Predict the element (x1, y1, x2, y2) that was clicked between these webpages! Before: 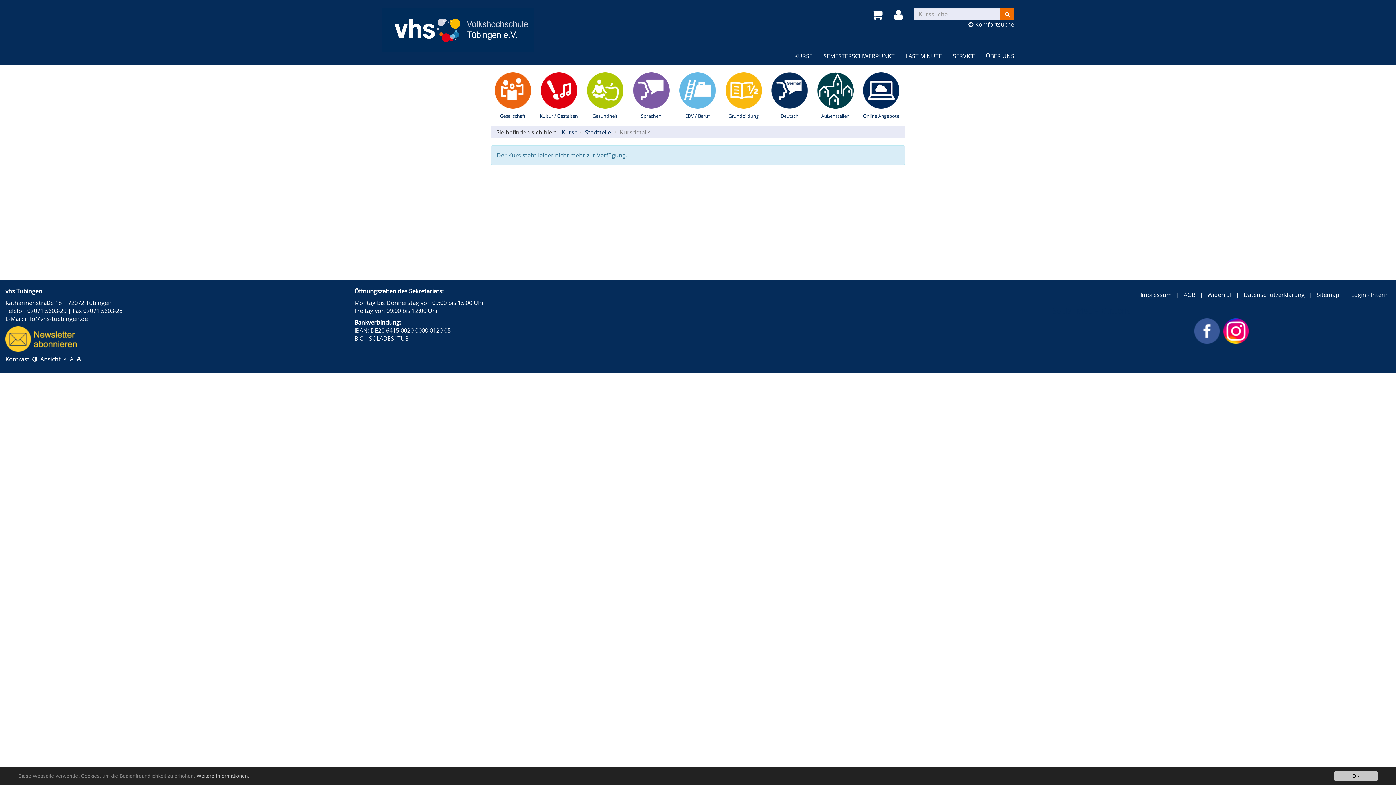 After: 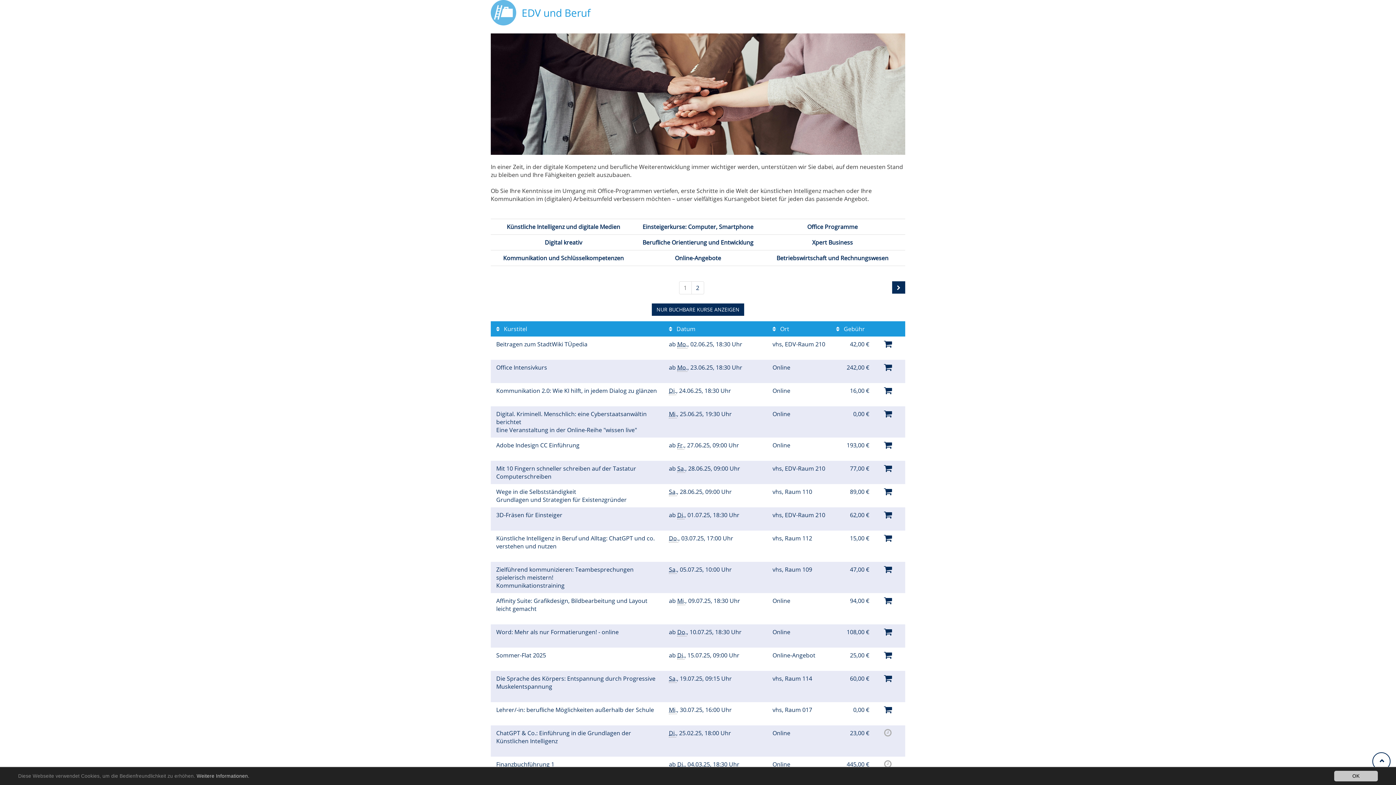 Action: bbox: (675, 72, 719, 119) label: EDV / Beruf